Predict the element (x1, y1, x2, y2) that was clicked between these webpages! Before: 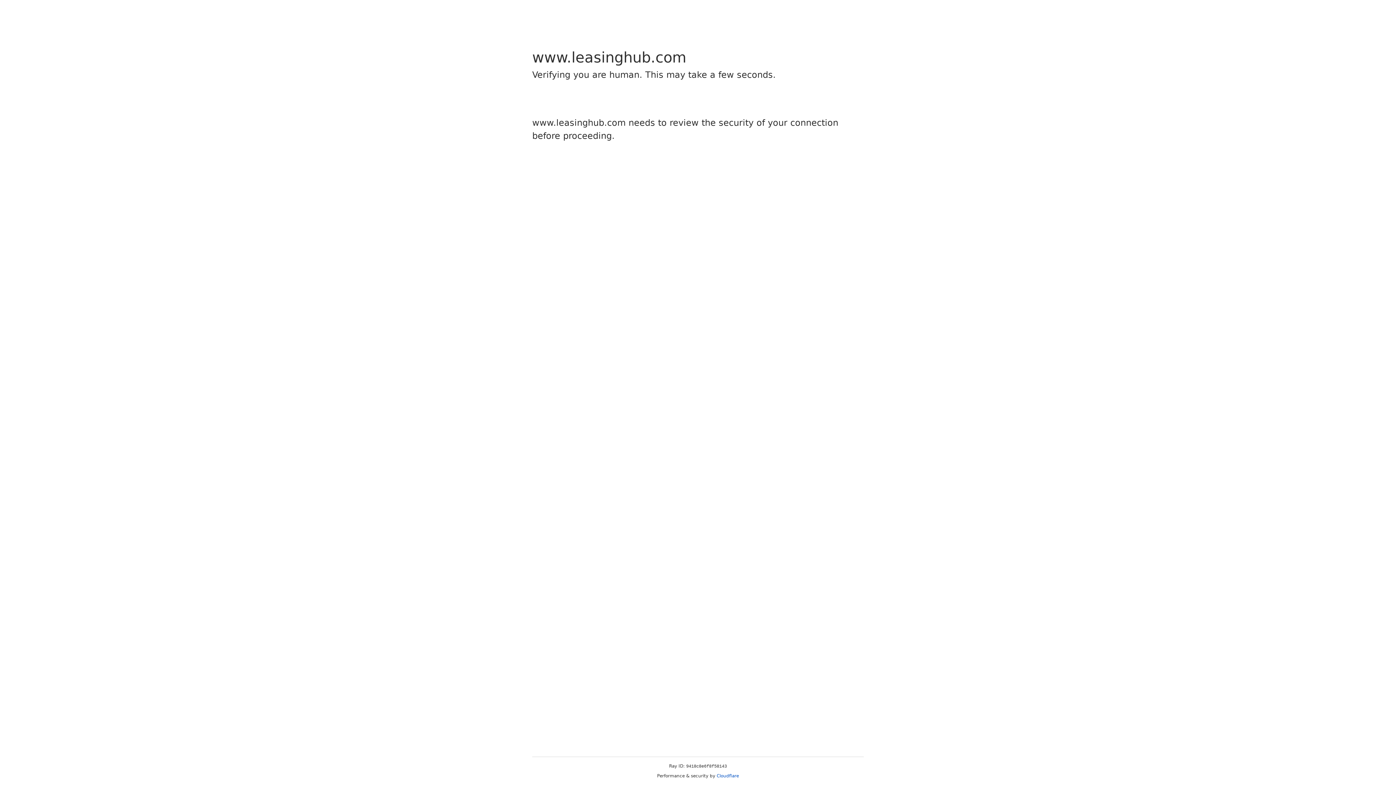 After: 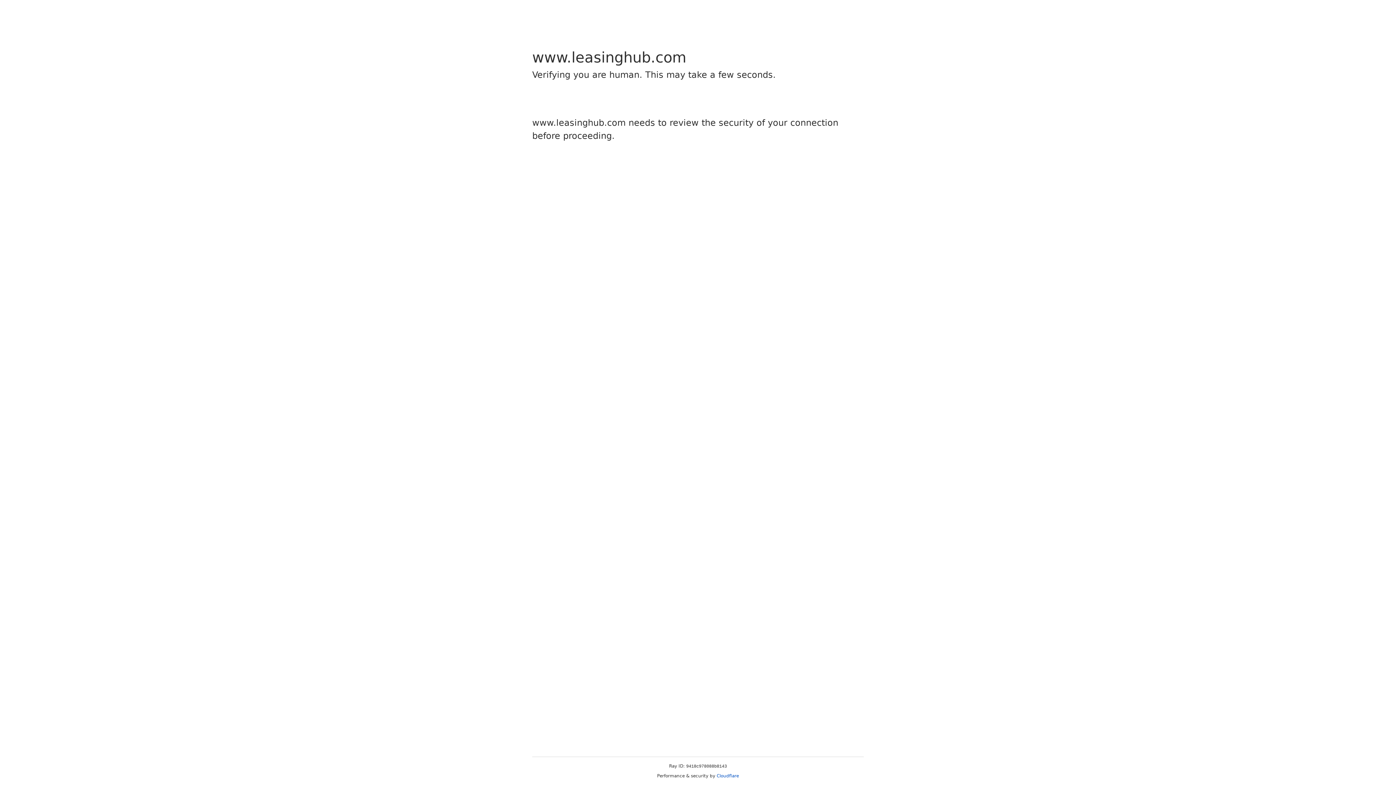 Action: bbox: (716, 773, 739, 778) label: Cloudflare